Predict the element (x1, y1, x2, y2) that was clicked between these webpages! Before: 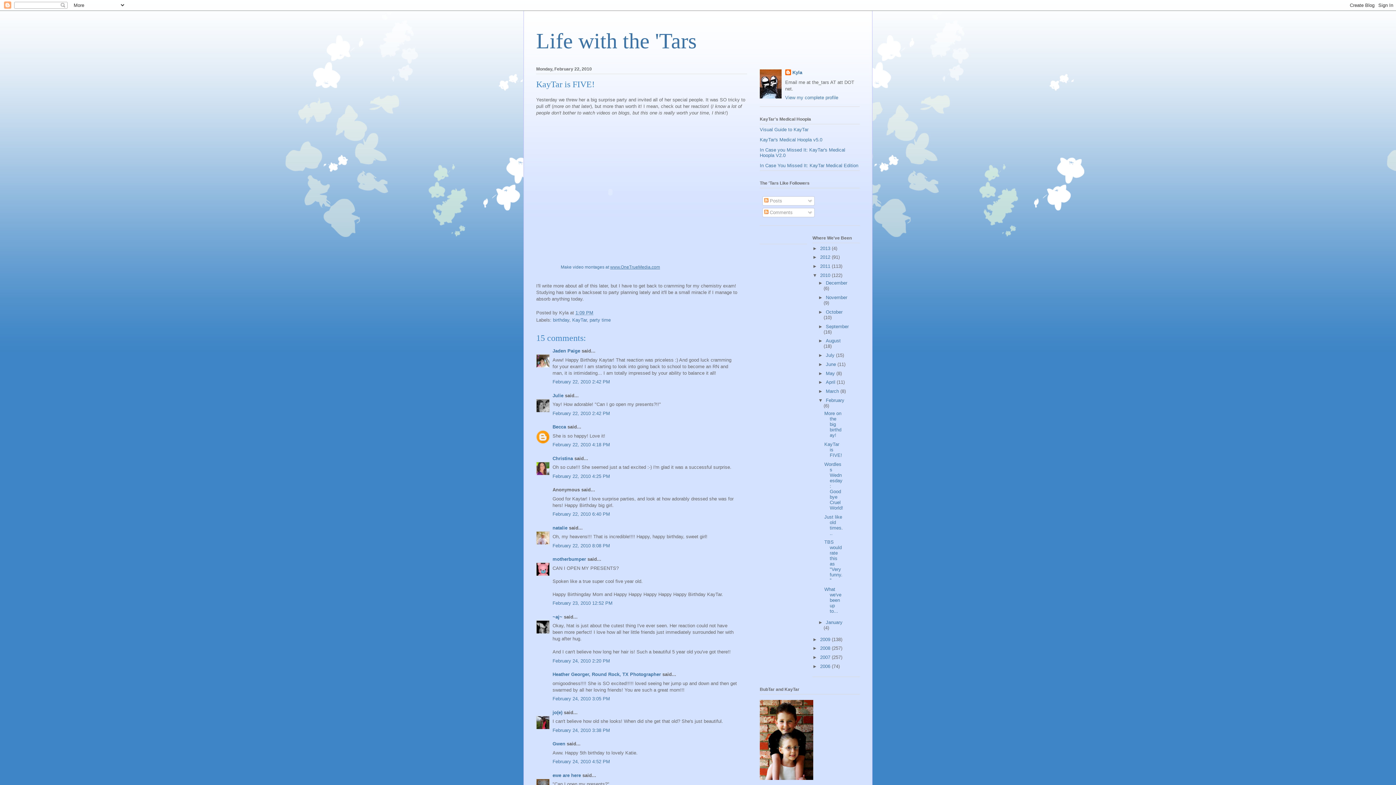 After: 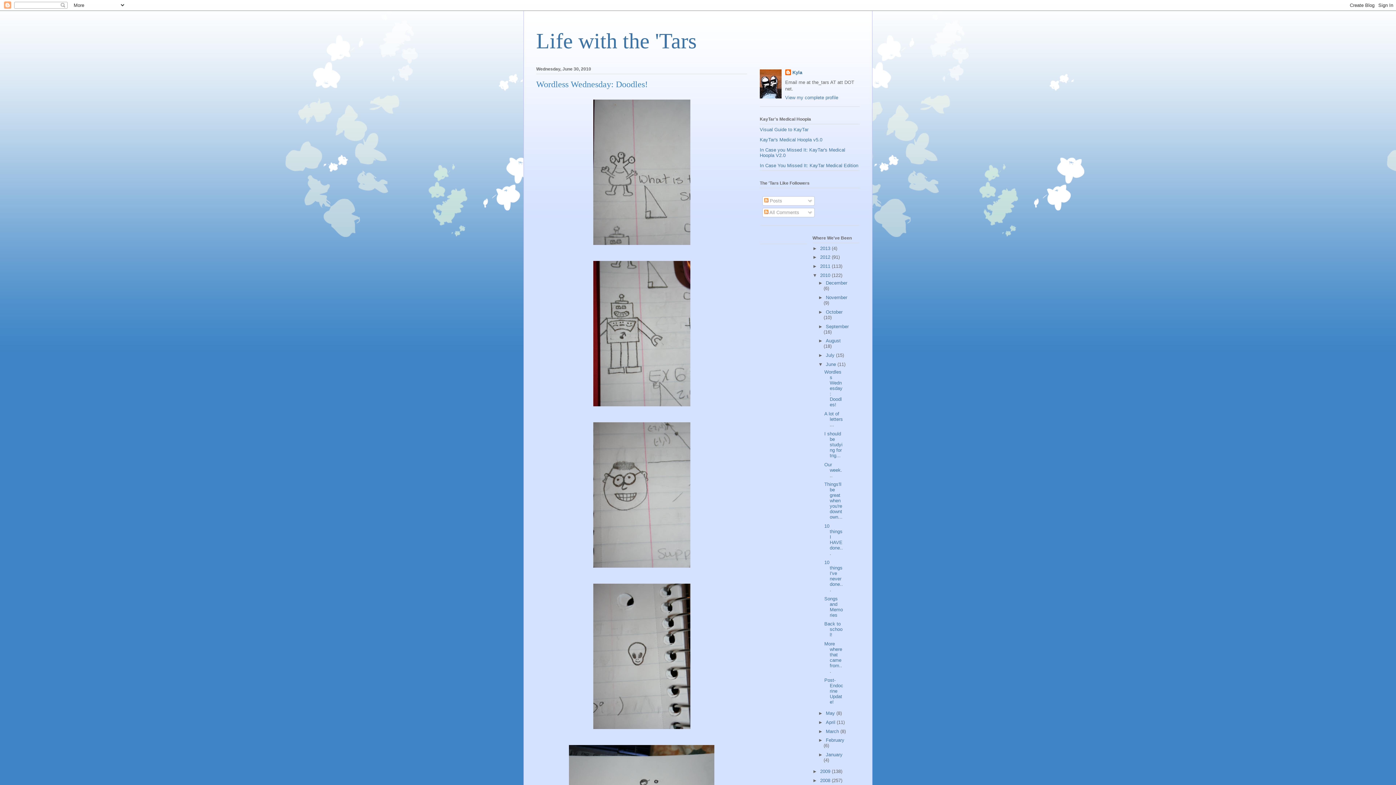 Action: bbox: (826, 361, 837, 367) label: June 